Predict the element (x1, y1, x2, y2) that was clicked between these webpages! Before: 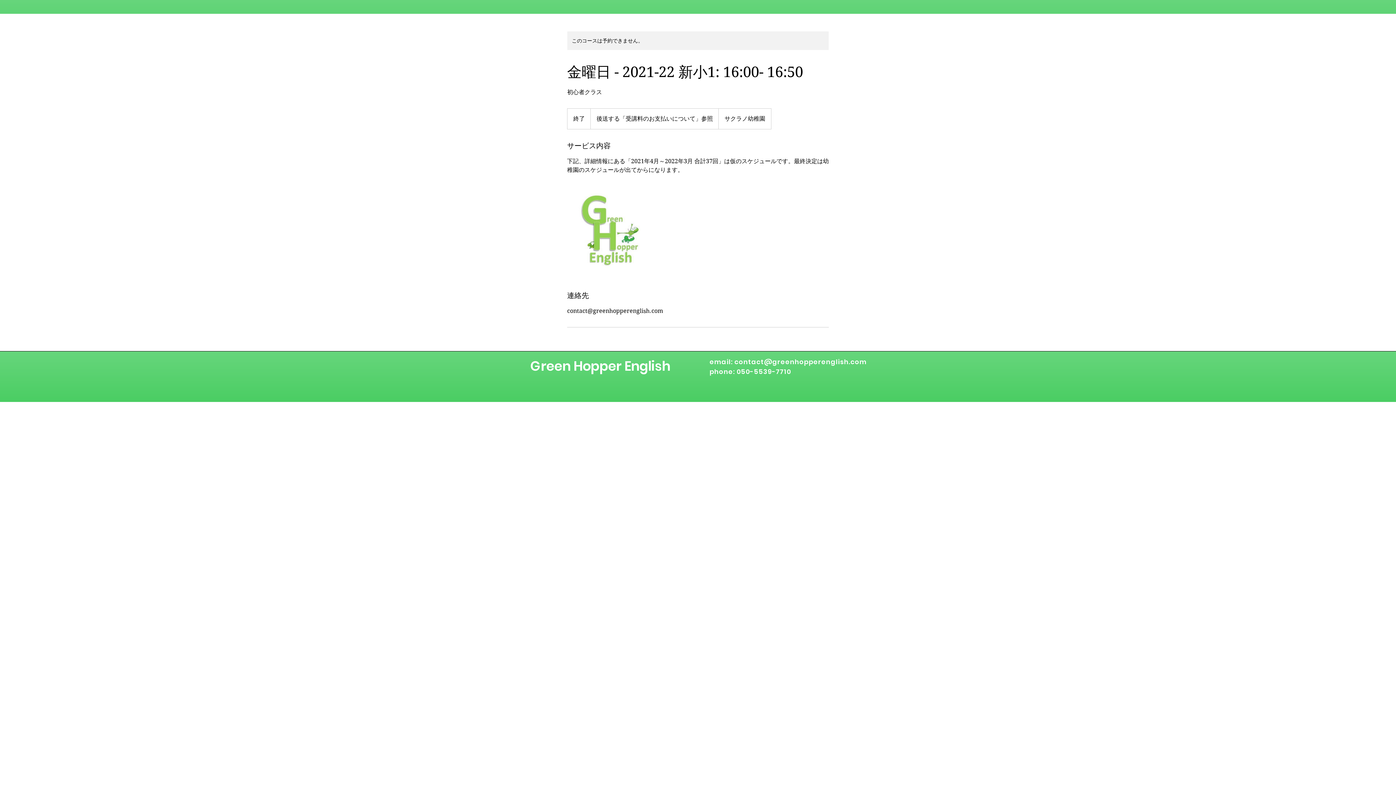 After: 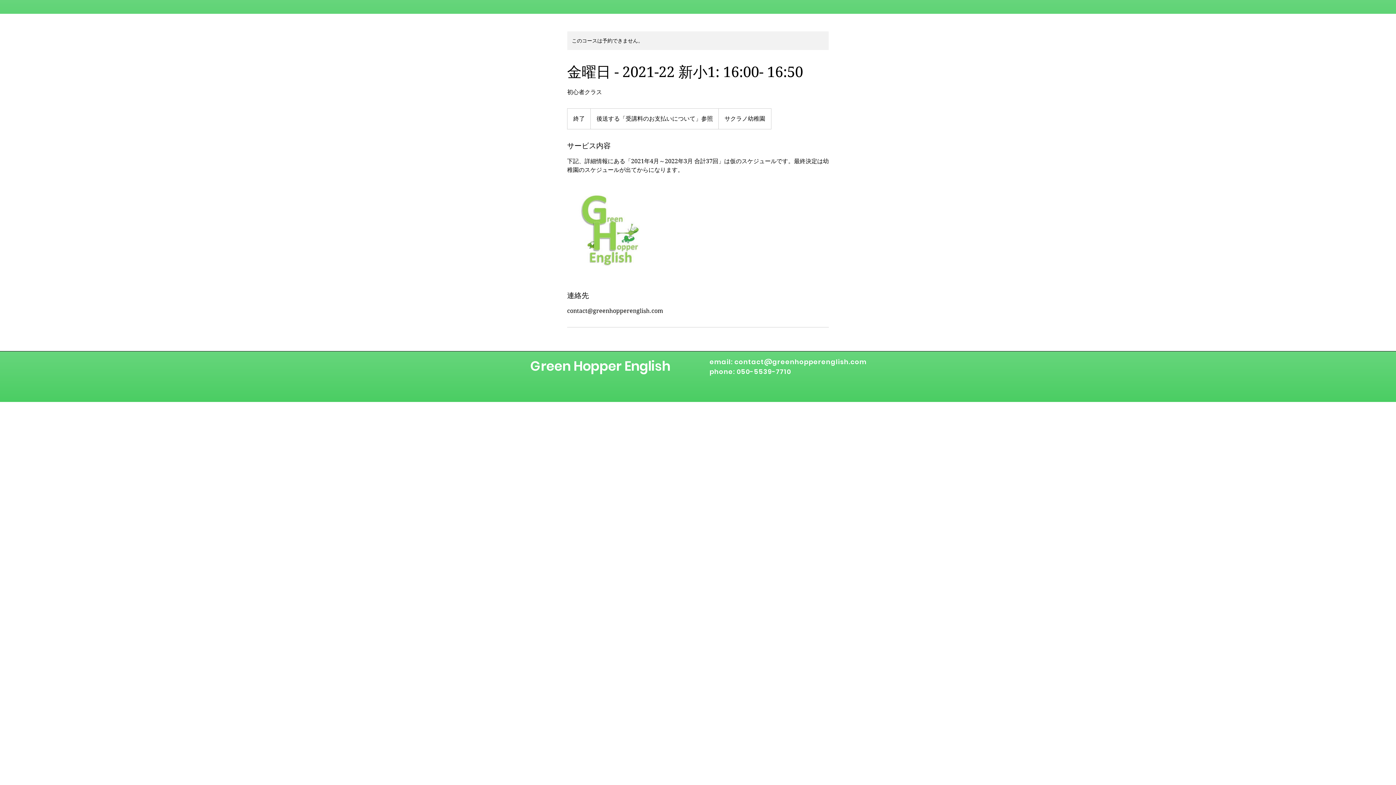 Action: bbox: (734, 357, 867, 366) label: contact@greenhopperenglish.com